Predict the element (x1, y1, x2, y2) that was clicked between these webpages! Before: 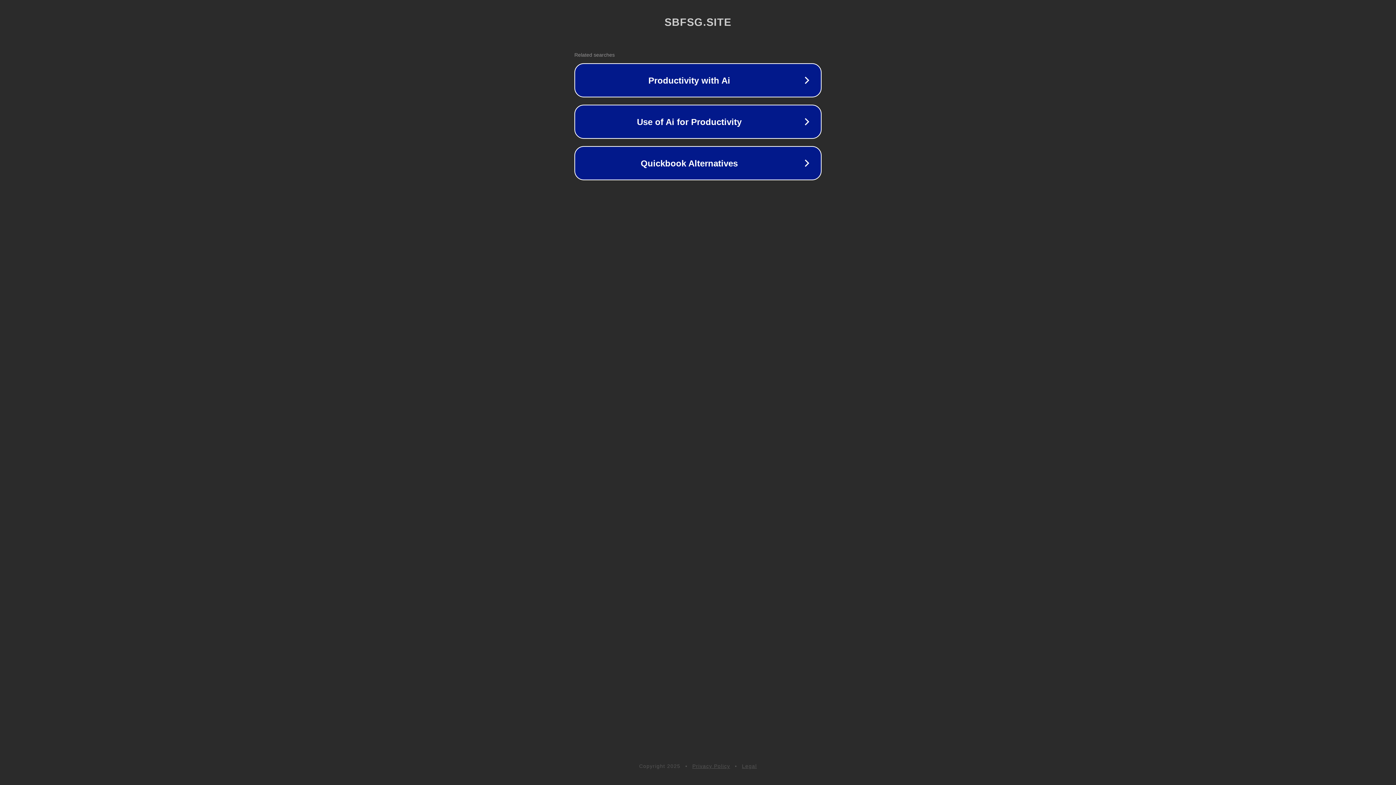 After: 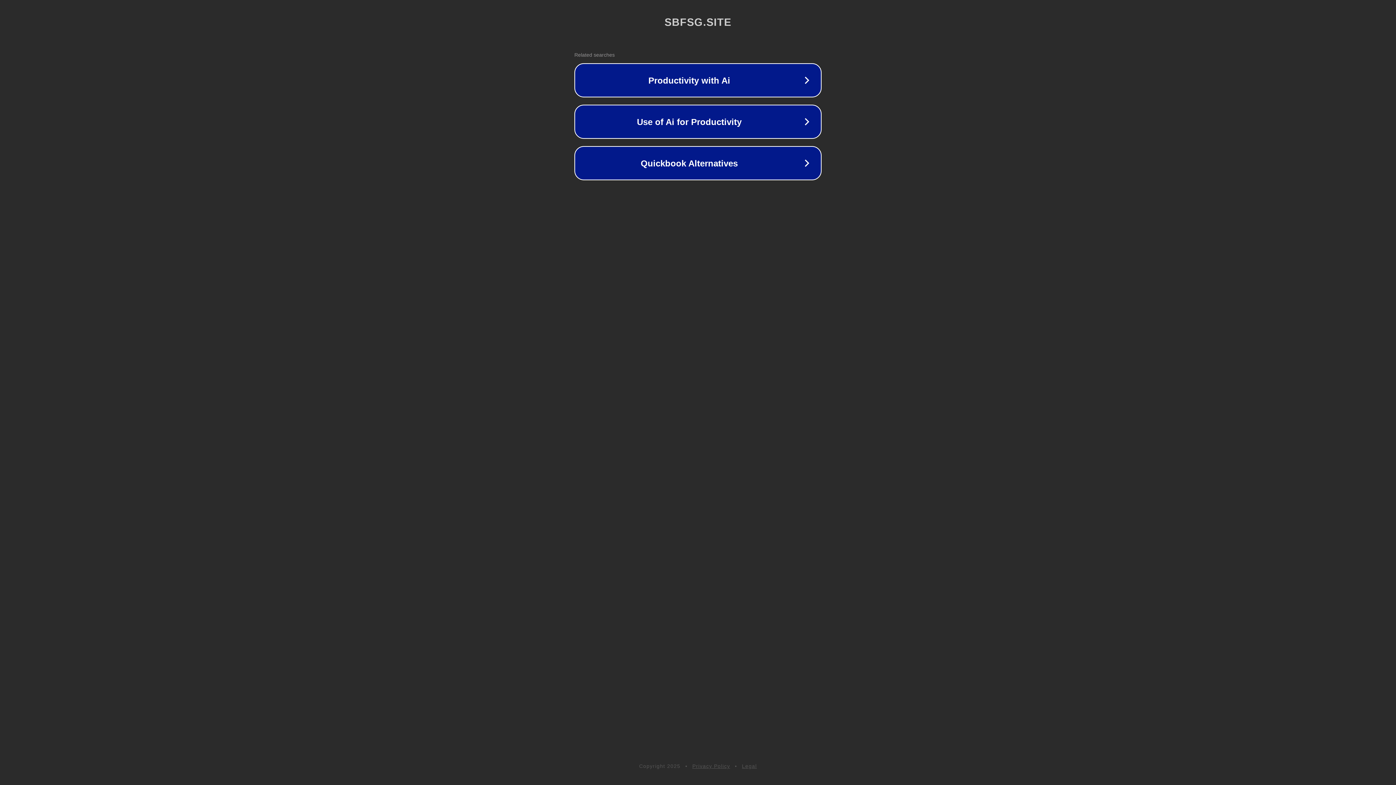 Action: label: Legal bbox: (742, 763, 757, 769)